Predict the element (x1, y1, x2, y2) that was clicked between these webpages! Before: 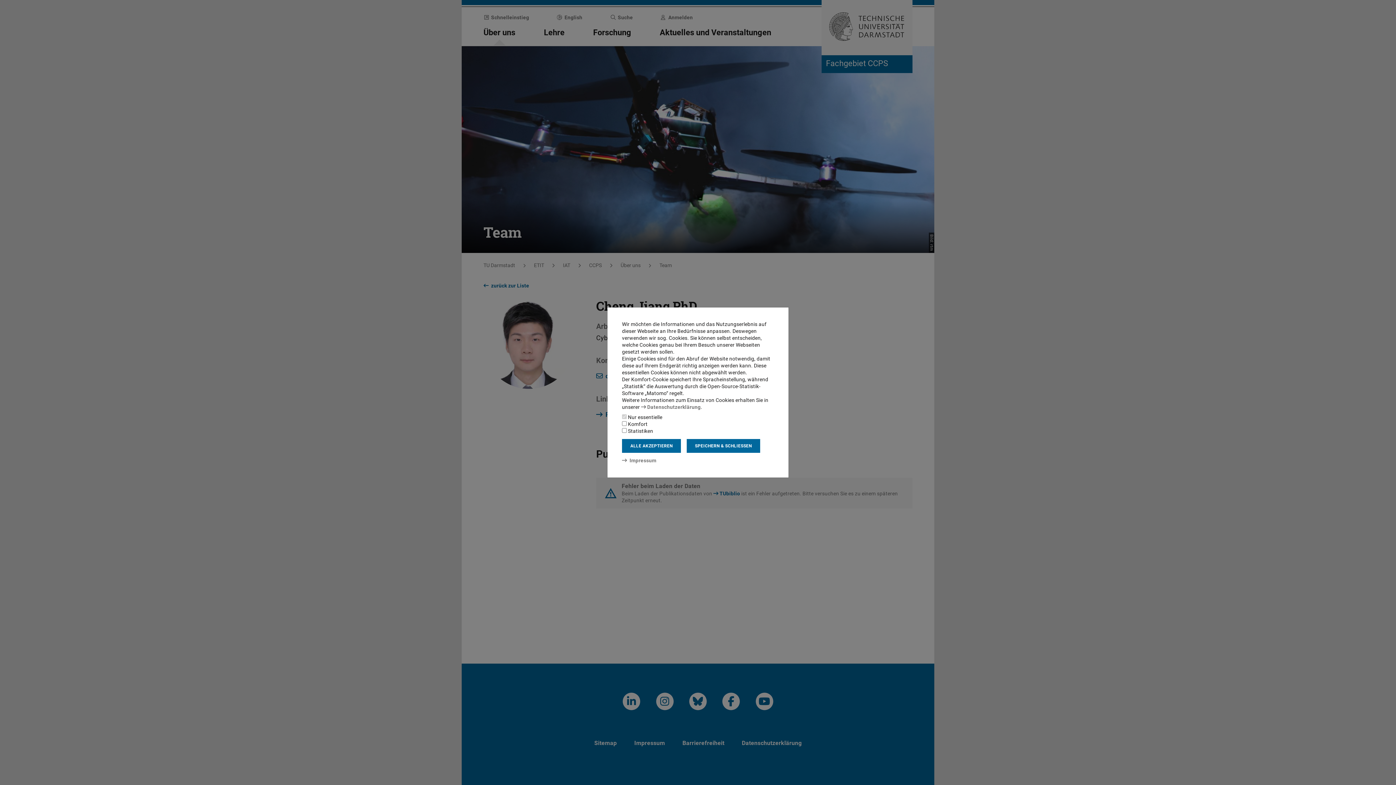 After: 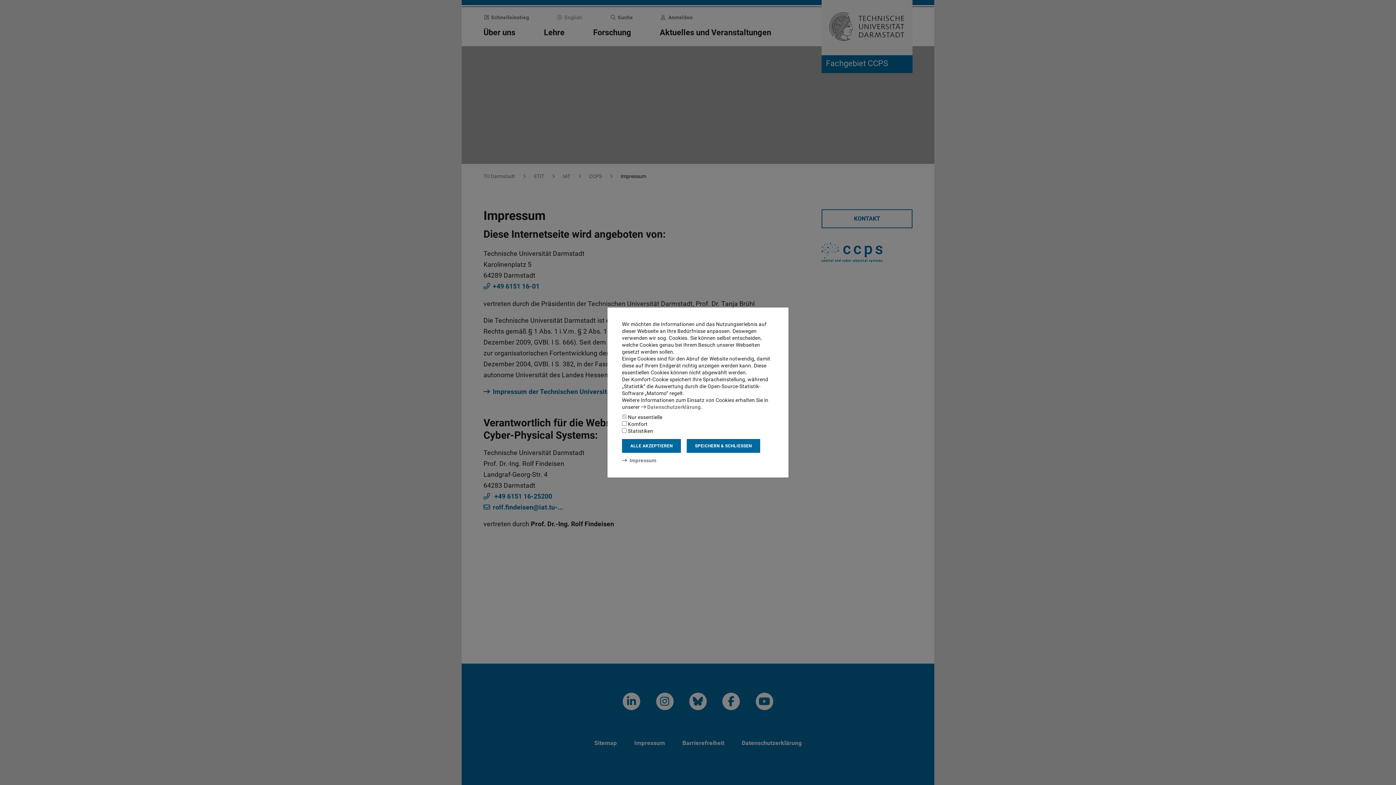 Action: label: Impressum bbox: (622, 457, 656, 463)